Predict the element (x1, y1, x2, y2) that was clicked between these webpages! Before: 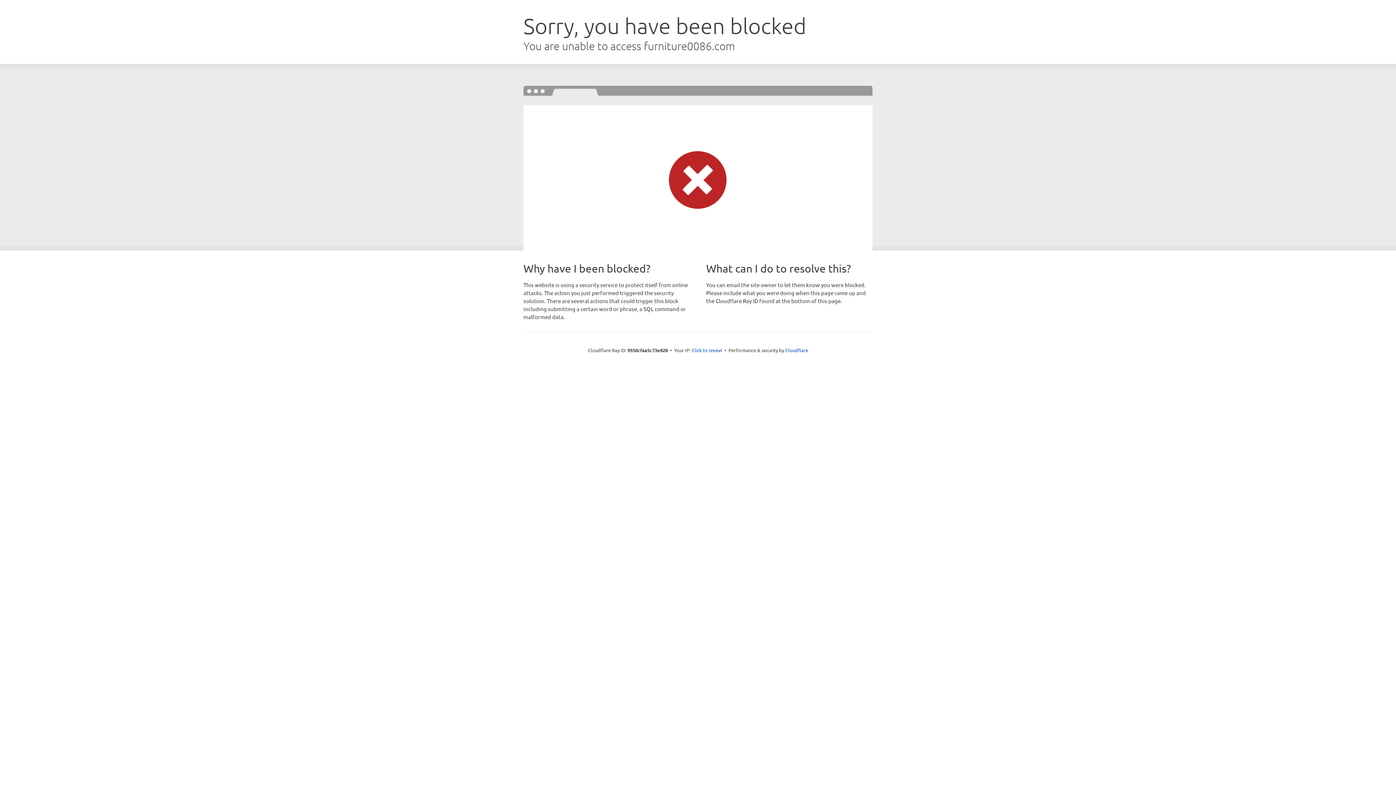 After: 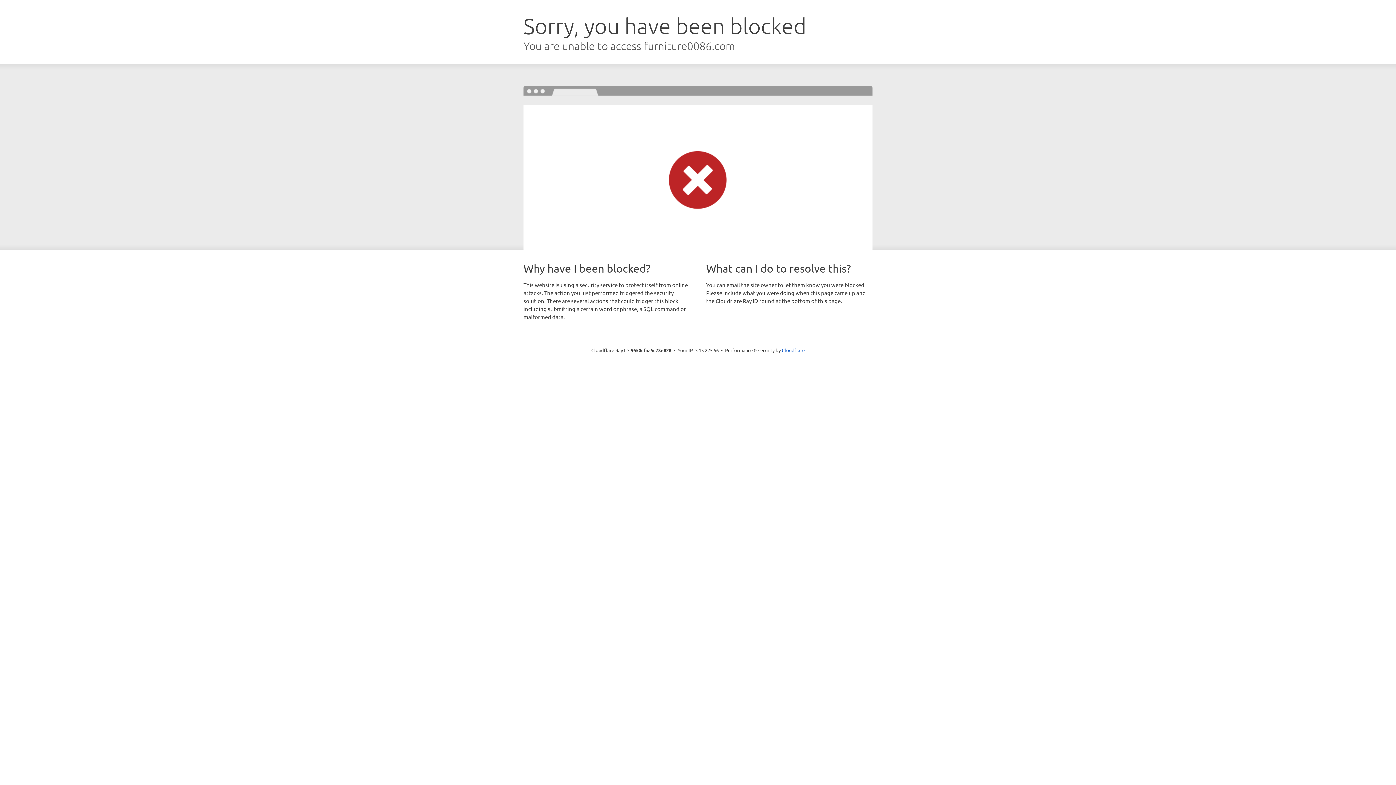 Action: bbox: (691, 346, 722, 353) label: Click to reveal